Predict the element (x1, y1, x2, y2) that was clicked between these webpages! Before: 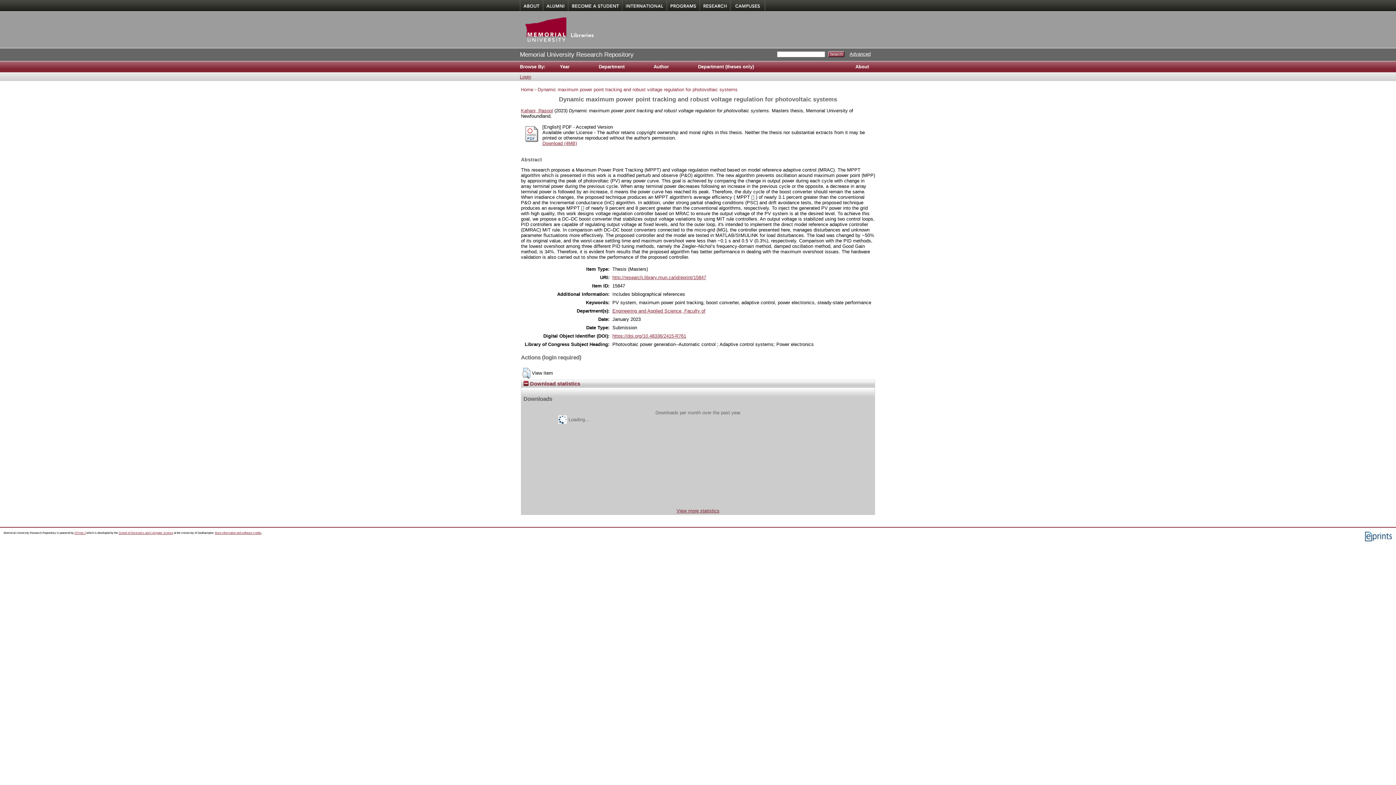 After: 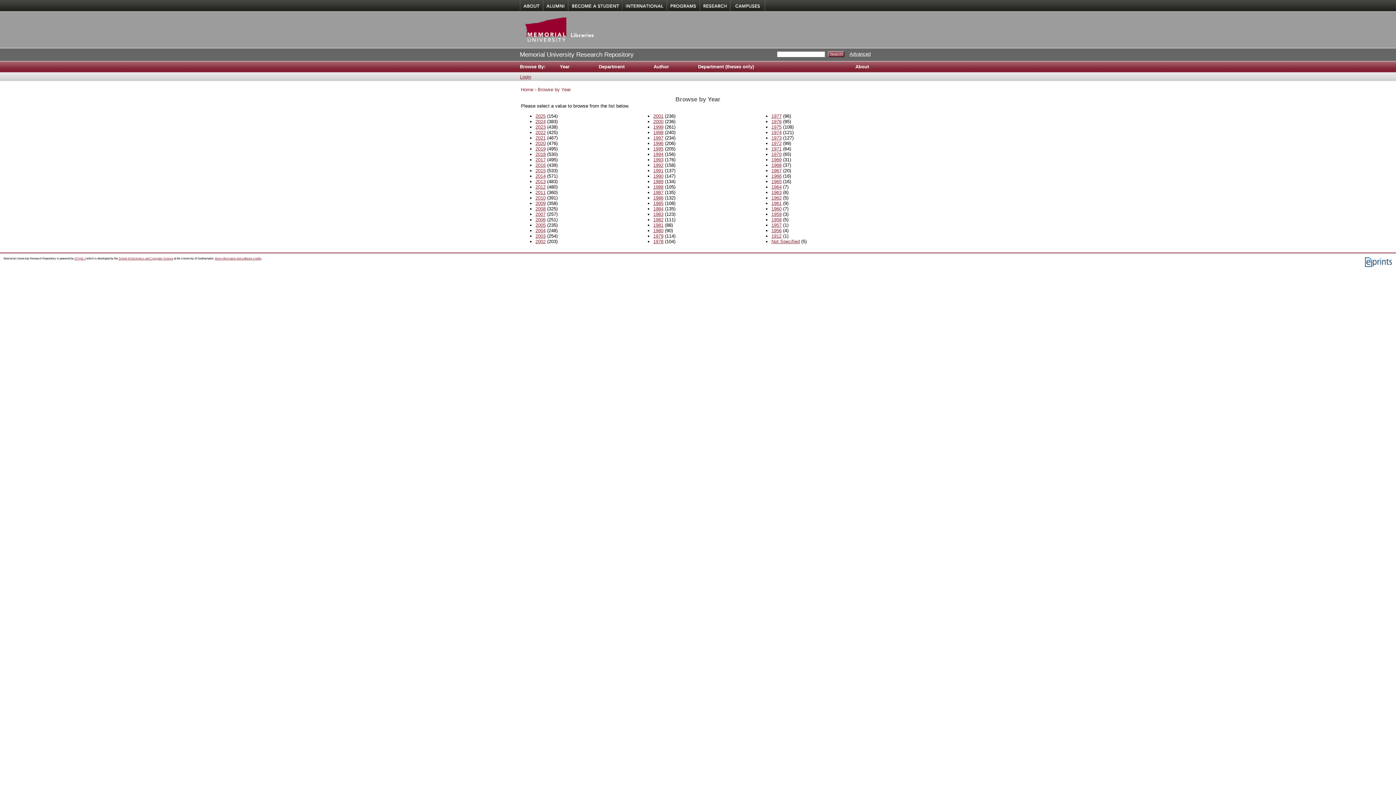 Action: label: Year bbox: (552, 61, 577, 72)